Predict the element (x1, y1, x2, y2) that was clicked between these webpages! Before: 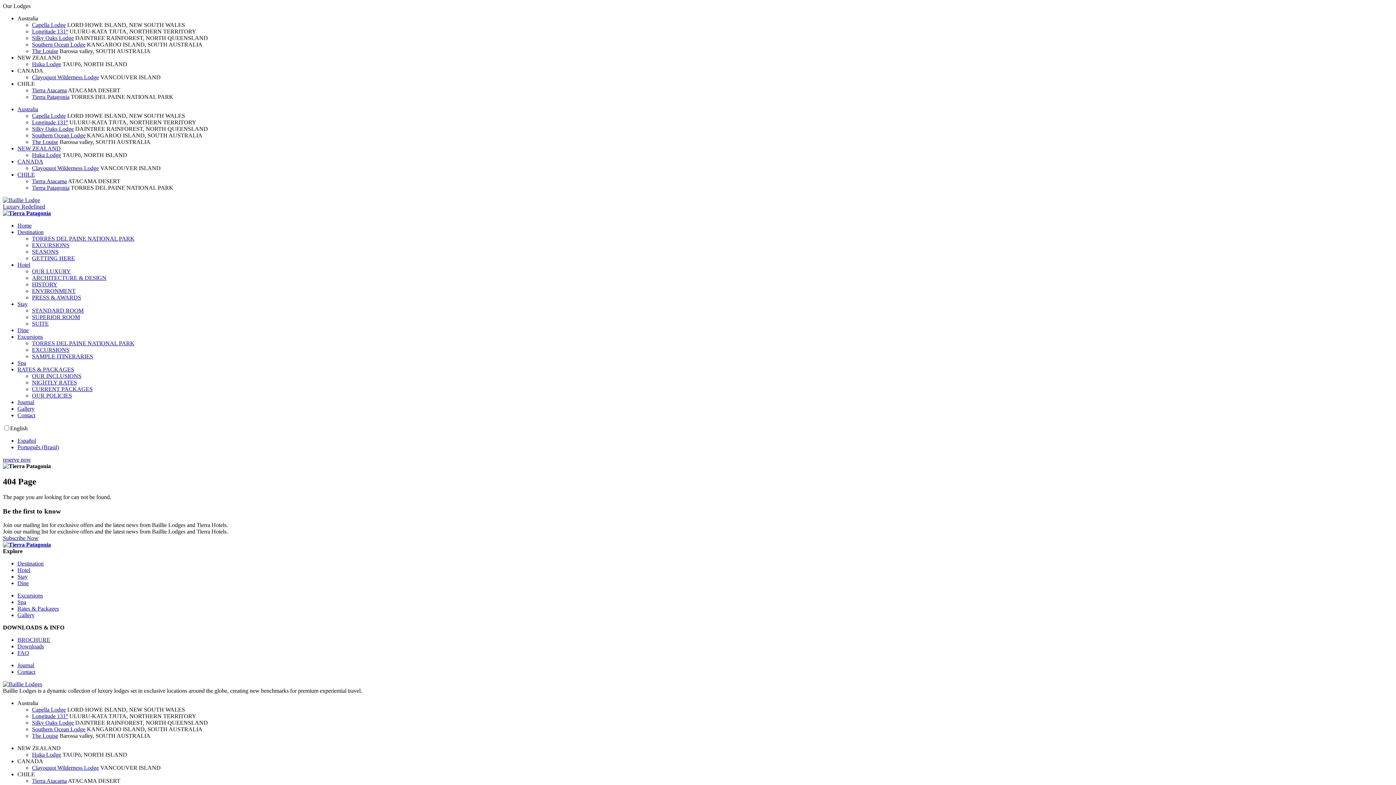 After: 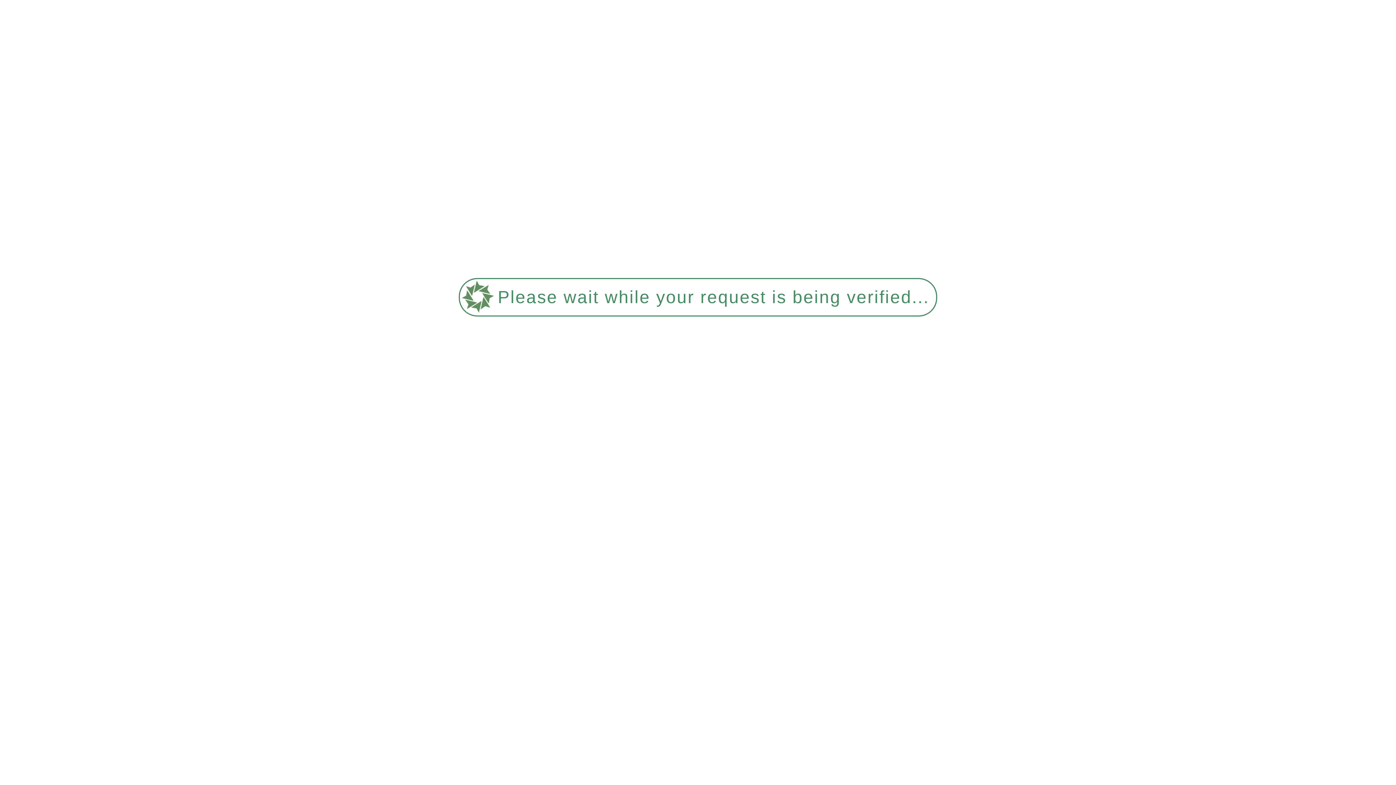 Action: bbox: (32, 248, 58, 254) label: SEASONS